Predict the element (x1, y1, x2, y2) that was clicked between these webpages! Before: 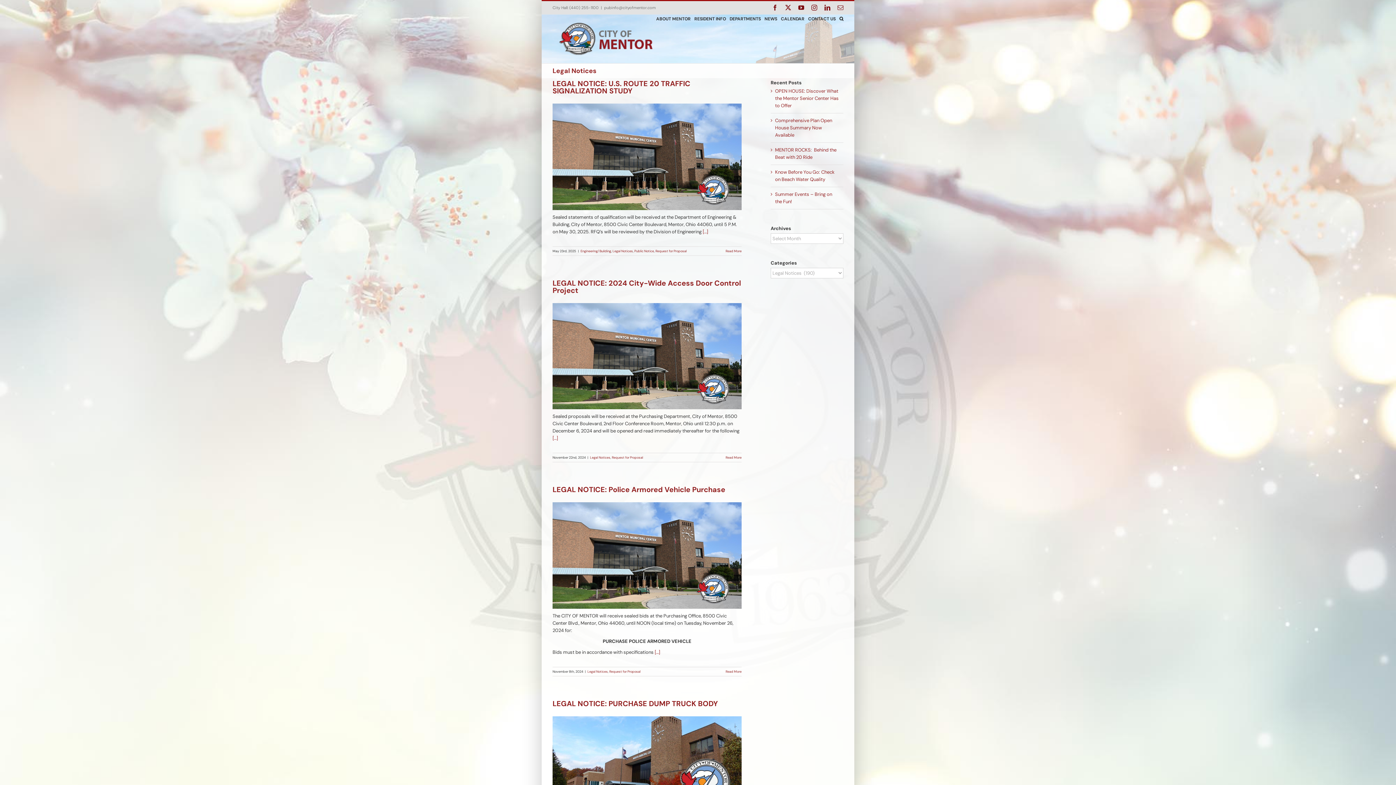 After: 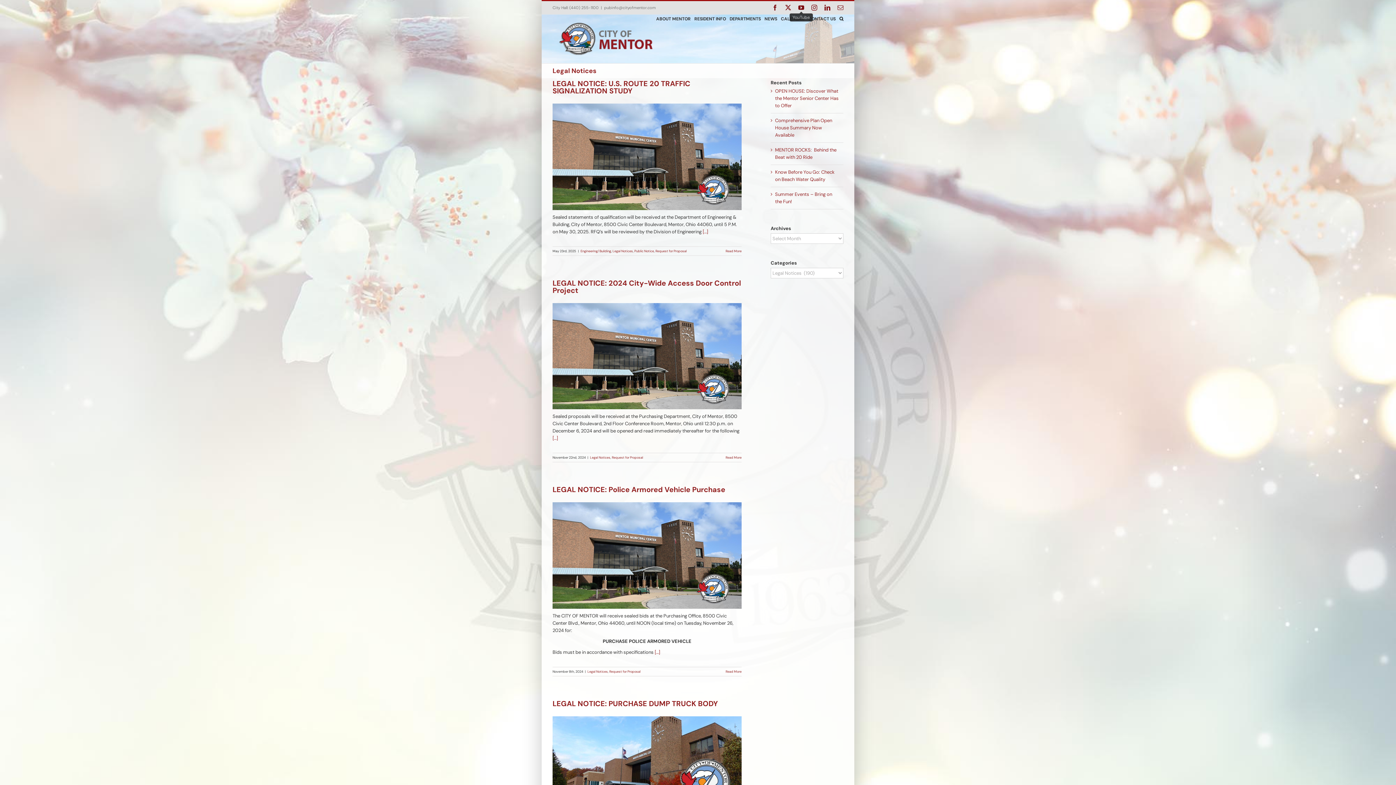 Action: bbox: (798, 4, 804, 10) label: YouTube